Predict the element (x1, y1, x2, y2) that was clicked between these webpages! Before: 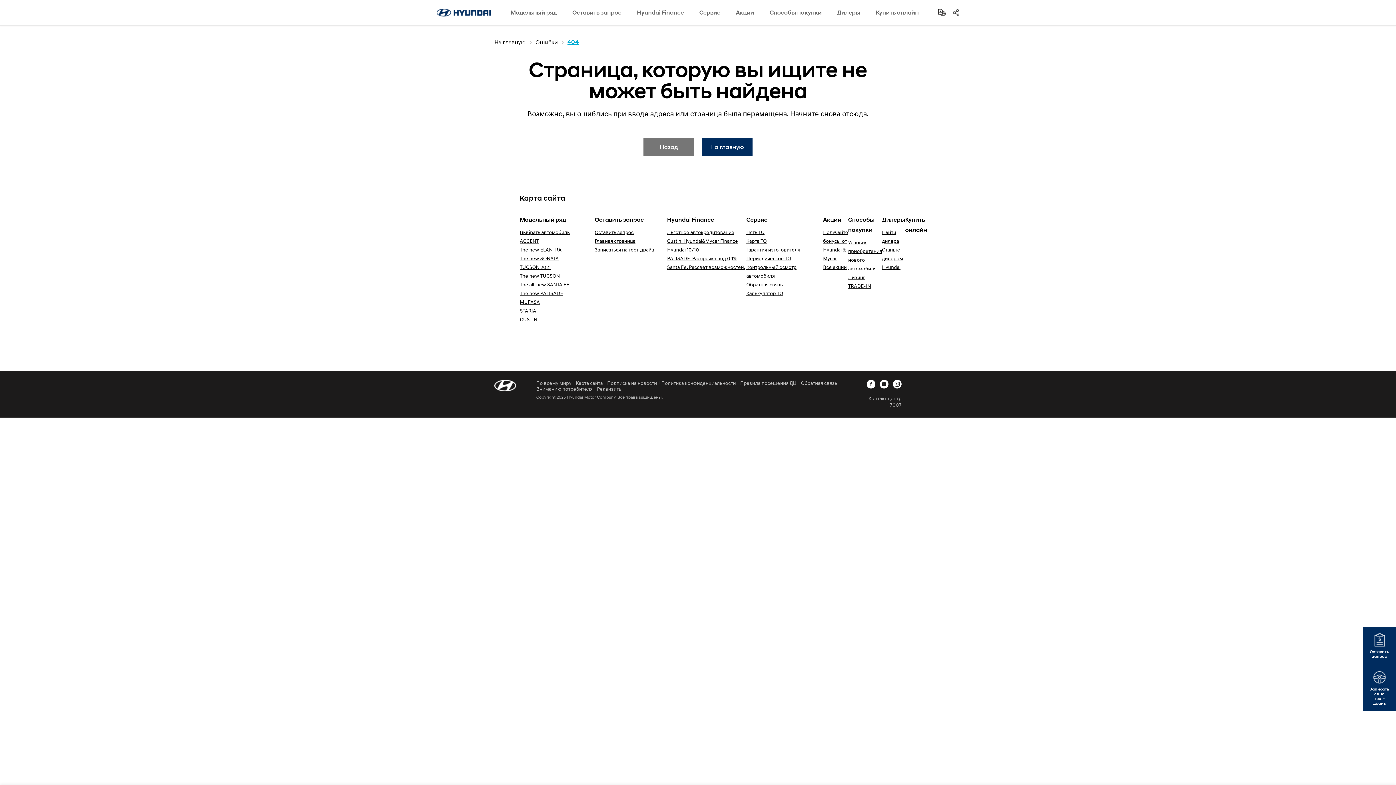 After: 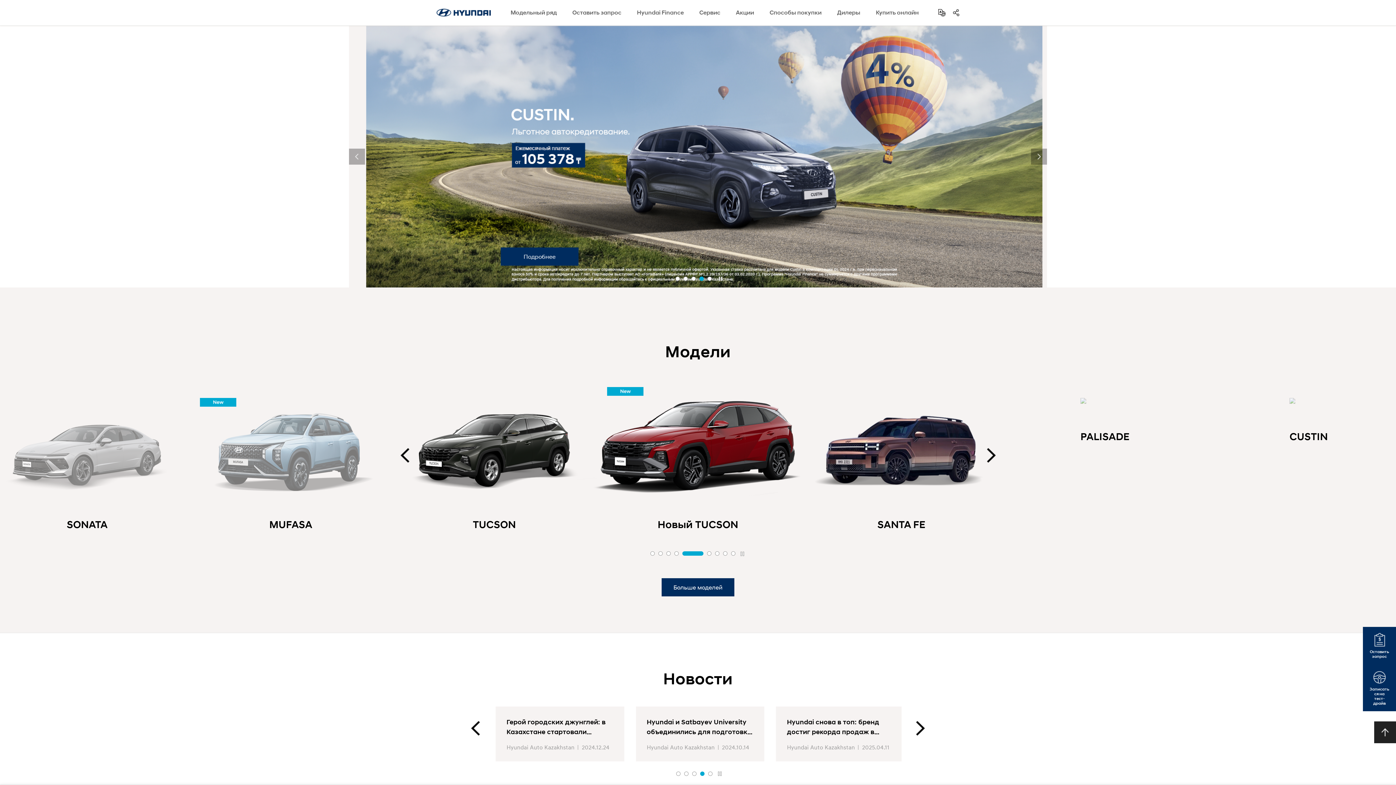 Action: label: hyundai bbox: (436, 8, 490, 16)